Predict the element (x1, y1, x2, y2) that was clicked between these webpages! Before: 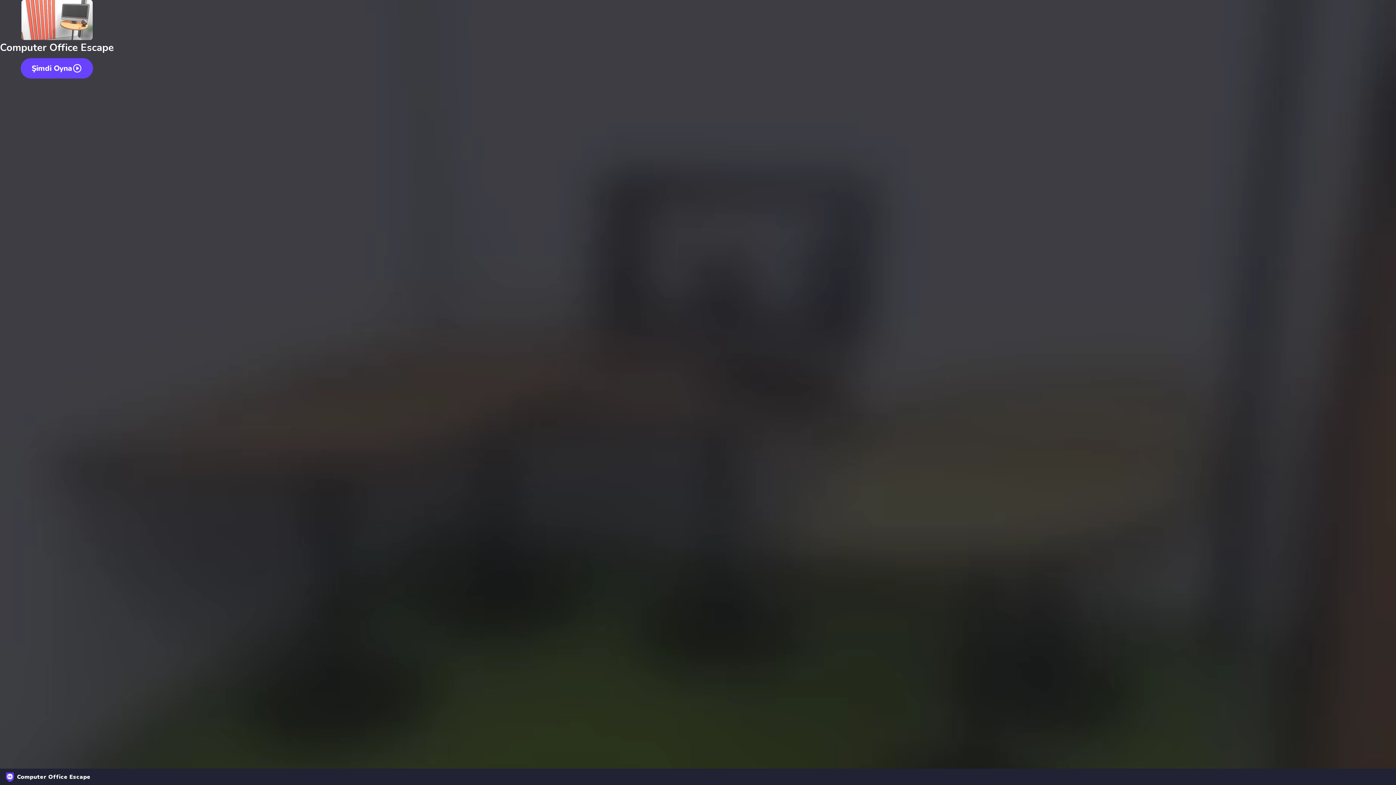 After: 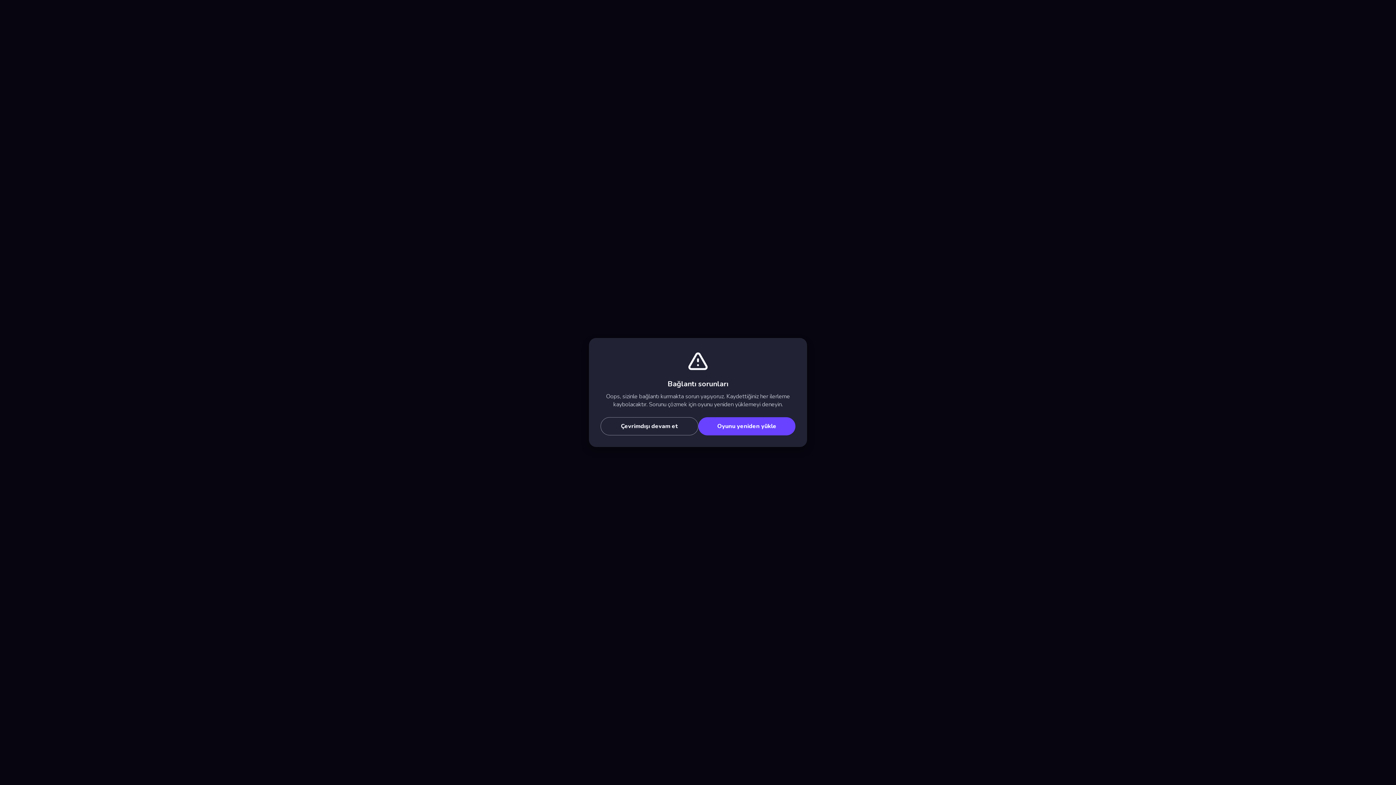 Action: bbox: (20, 58, 93, 78) label: Şimdi Oyna